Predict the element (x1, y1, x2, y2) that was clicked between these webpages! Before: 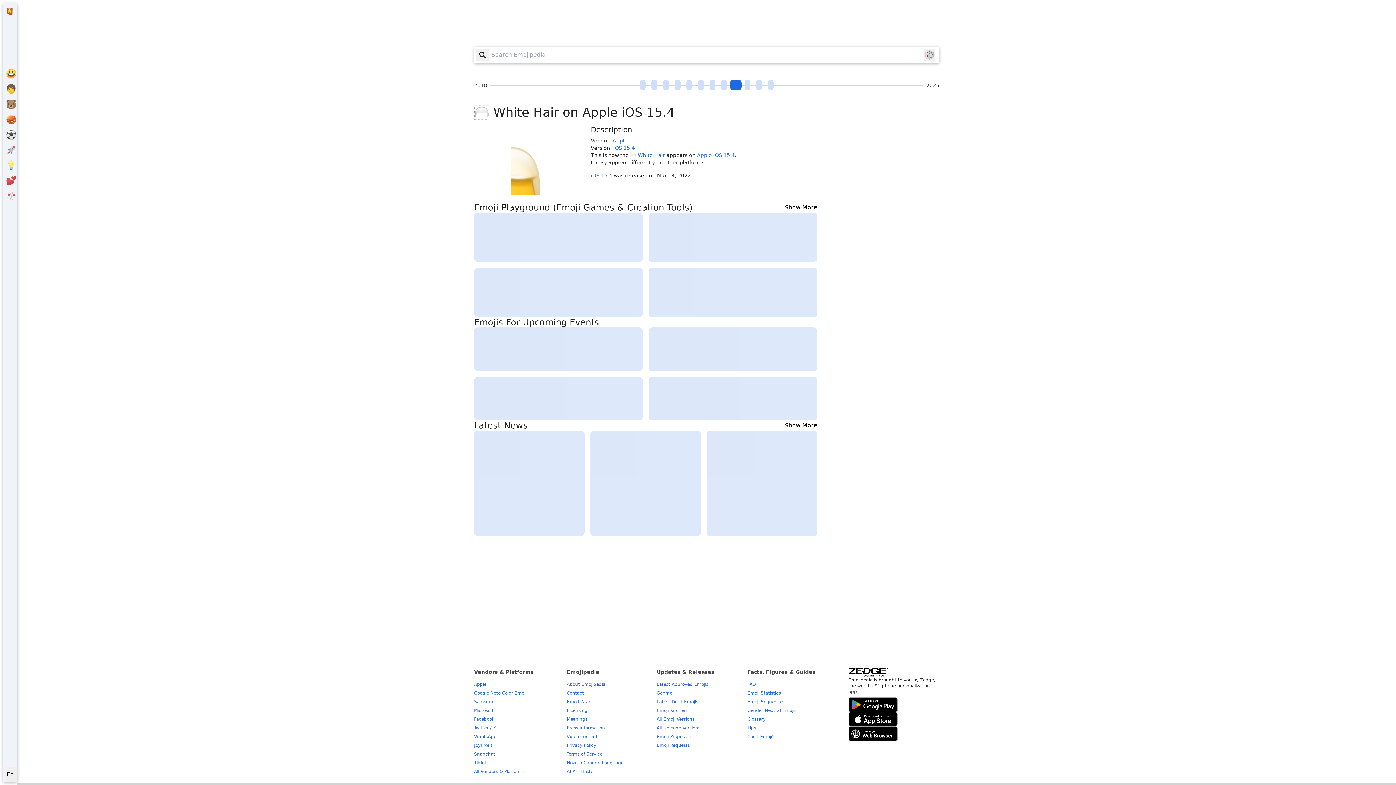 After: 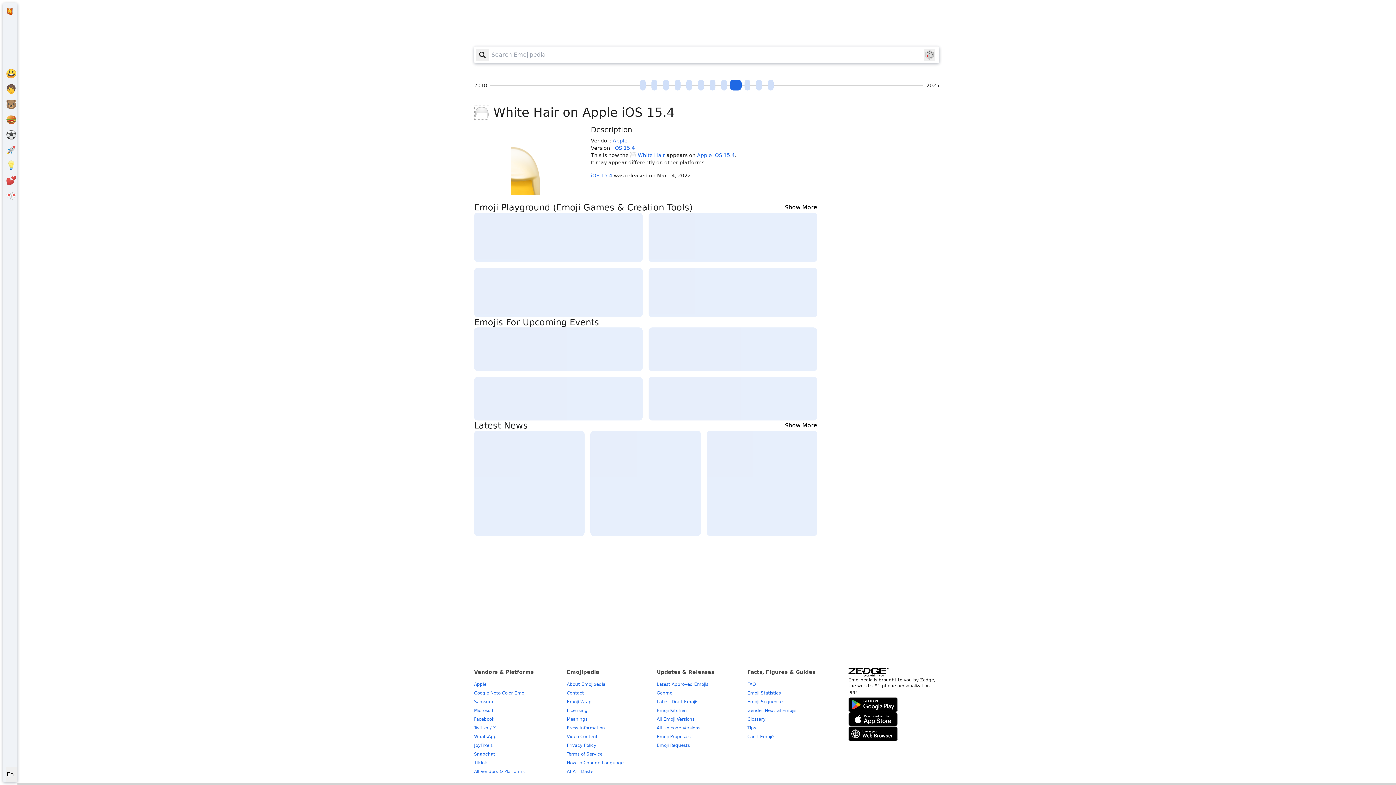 Action: label: Show More bbox: (785, 421, 817, 430)